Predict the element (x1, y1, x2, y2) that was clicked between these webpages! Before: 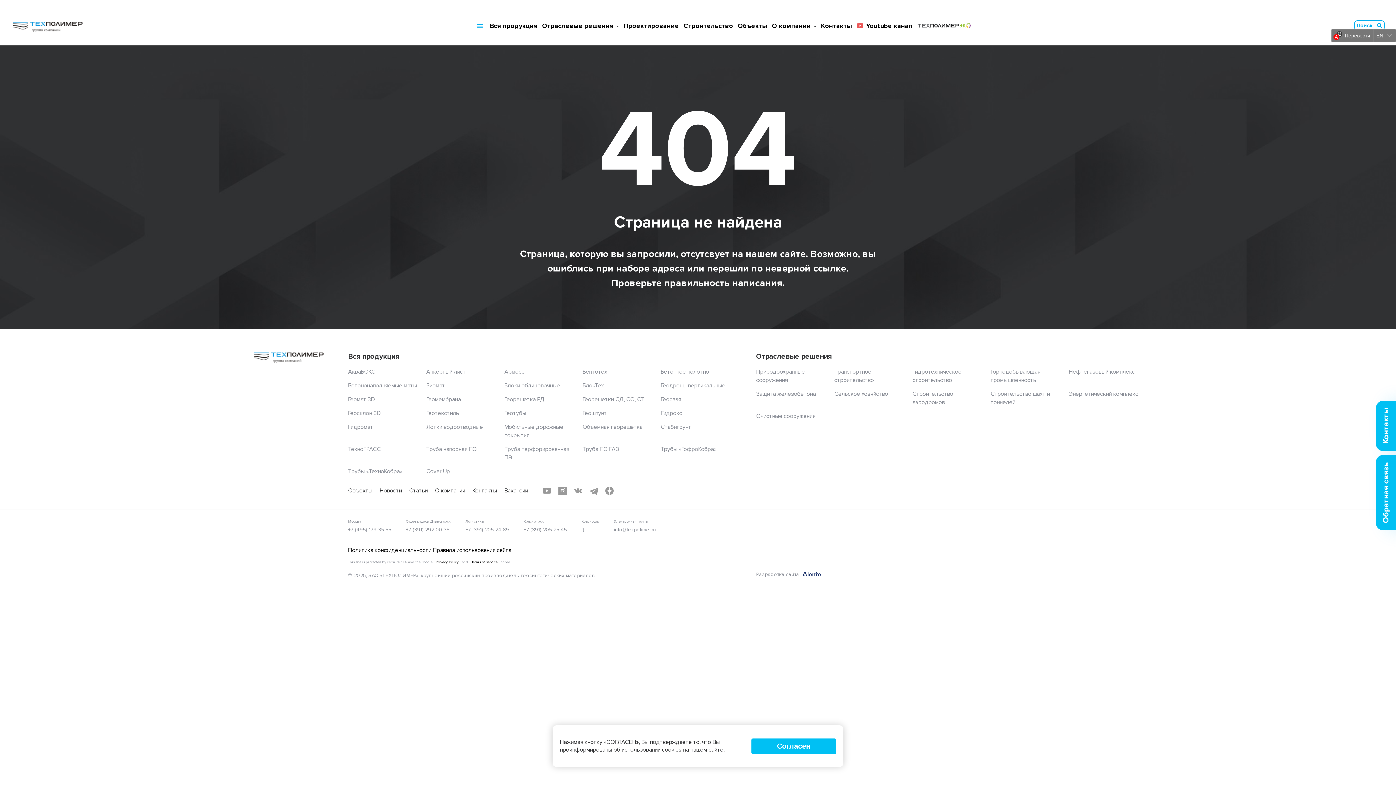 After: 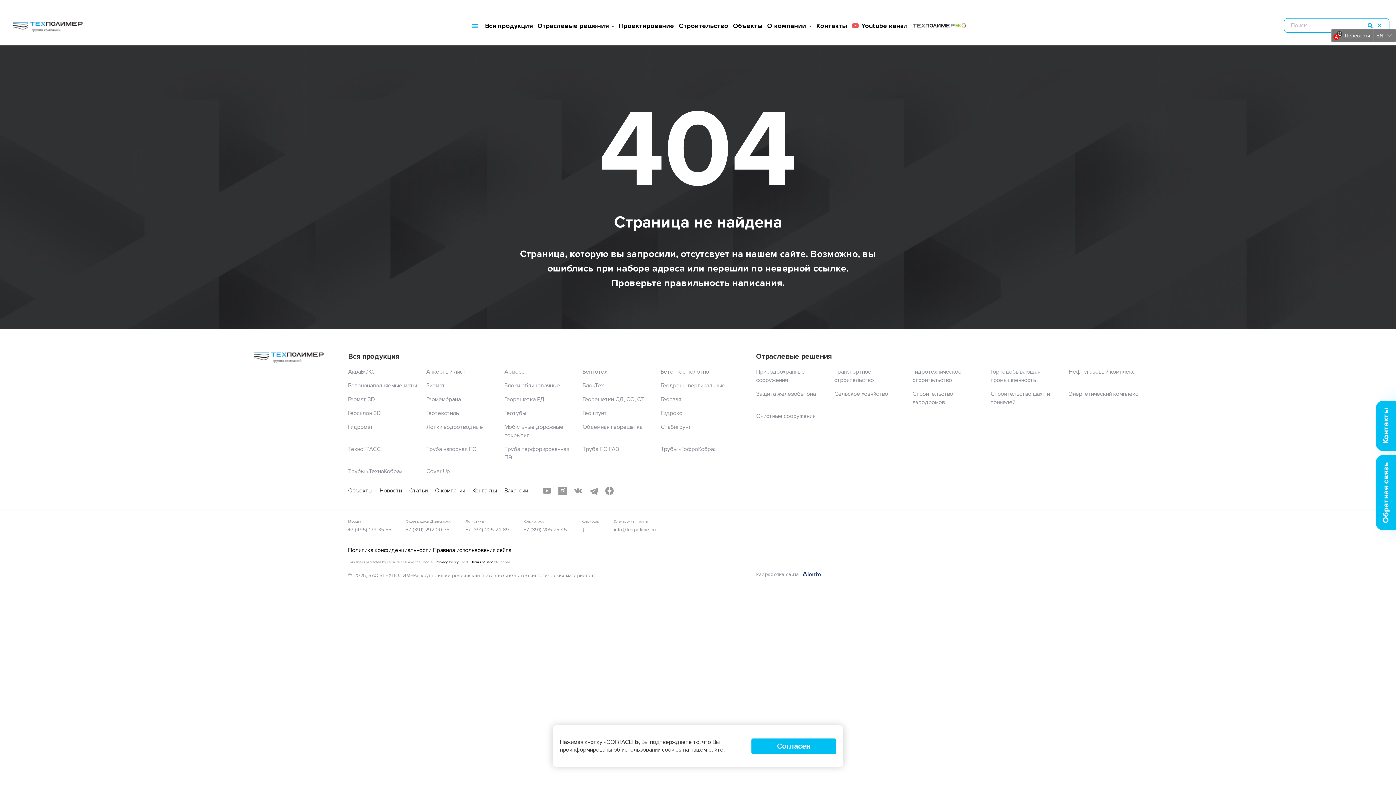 Action: label: Искать bbox: (1376, 21, 1383, 29)